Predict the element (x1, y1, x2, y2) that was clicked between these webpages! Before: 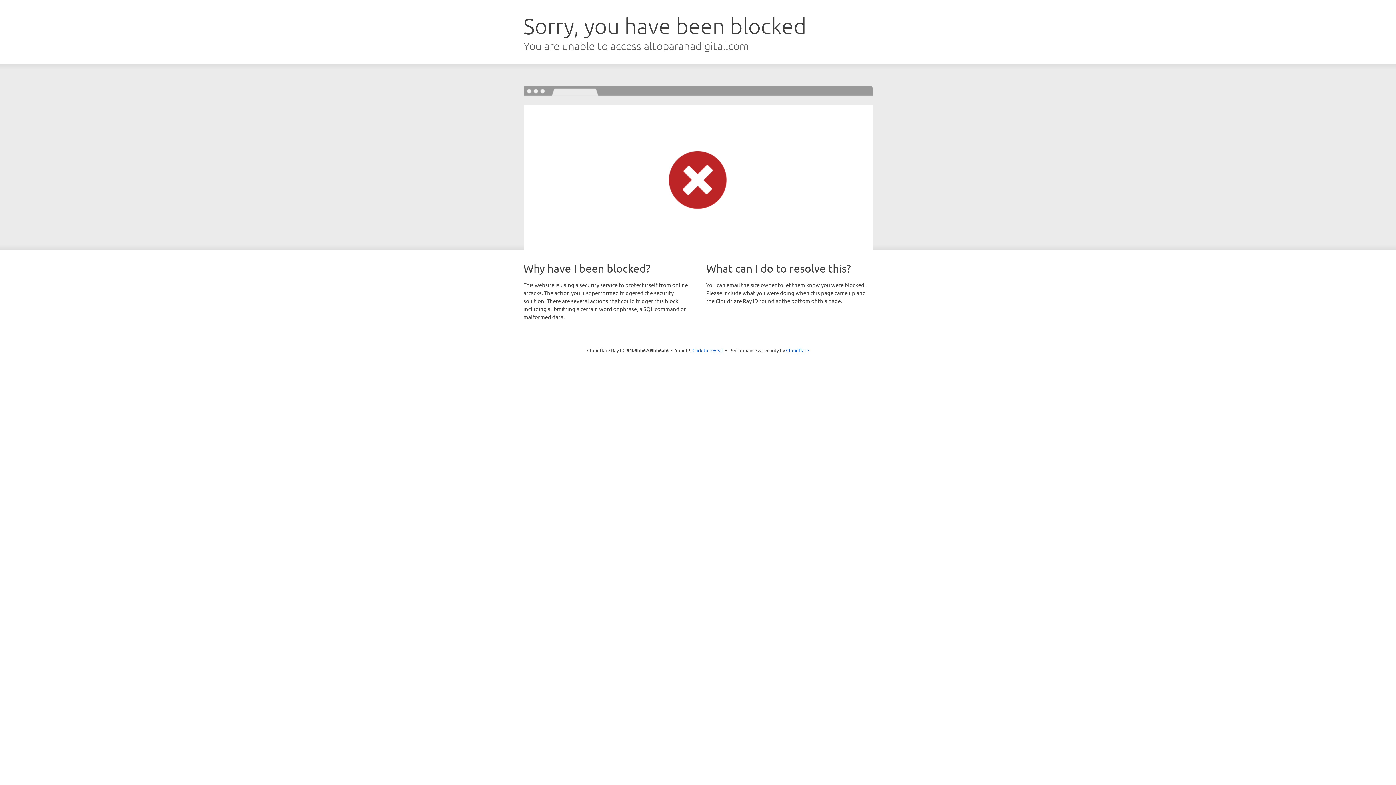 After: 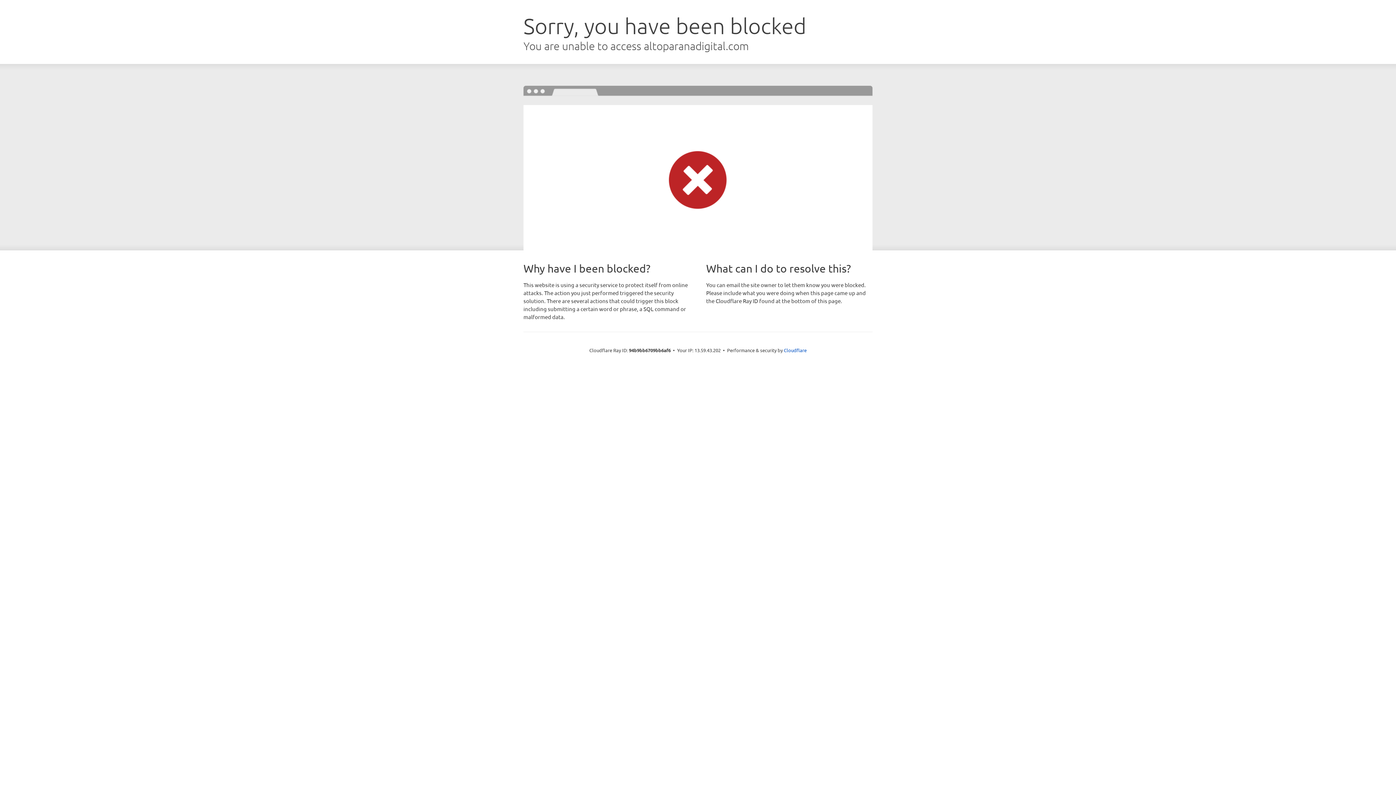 Action: label: Click to reveal bbox: (692, 346, 723, 353)